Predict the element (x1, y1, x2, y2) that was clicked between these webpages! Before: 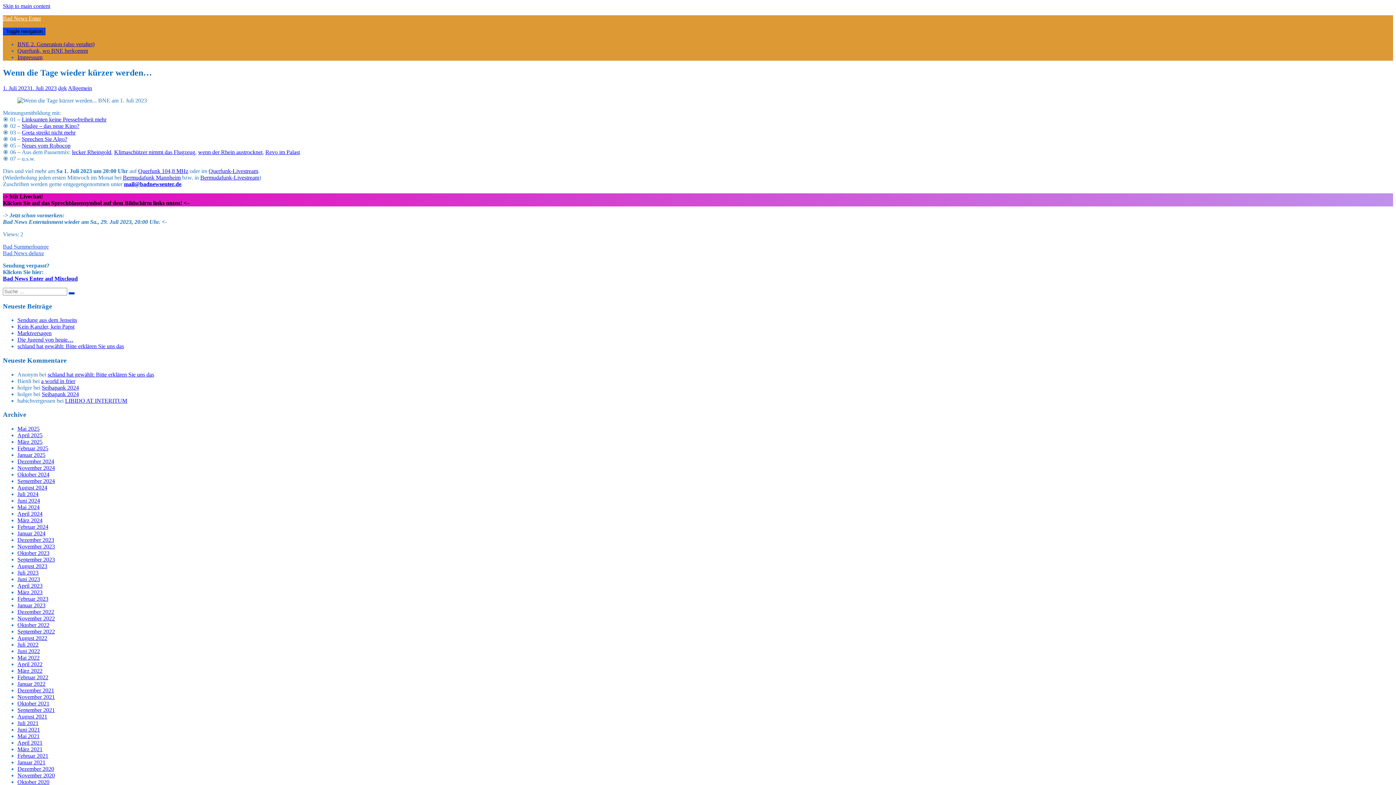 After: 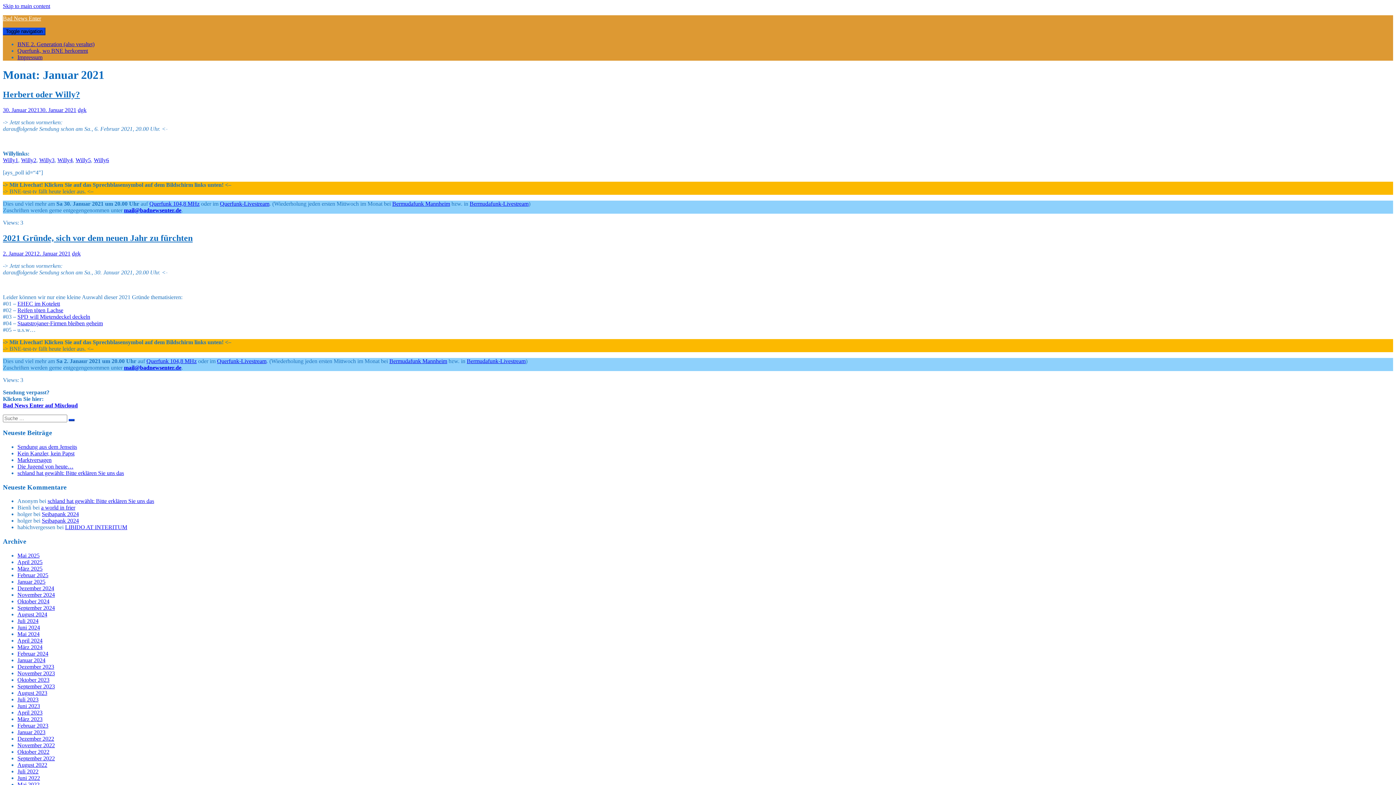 Action: bbox: (17, 759, 45, 765) label: Januar 2021